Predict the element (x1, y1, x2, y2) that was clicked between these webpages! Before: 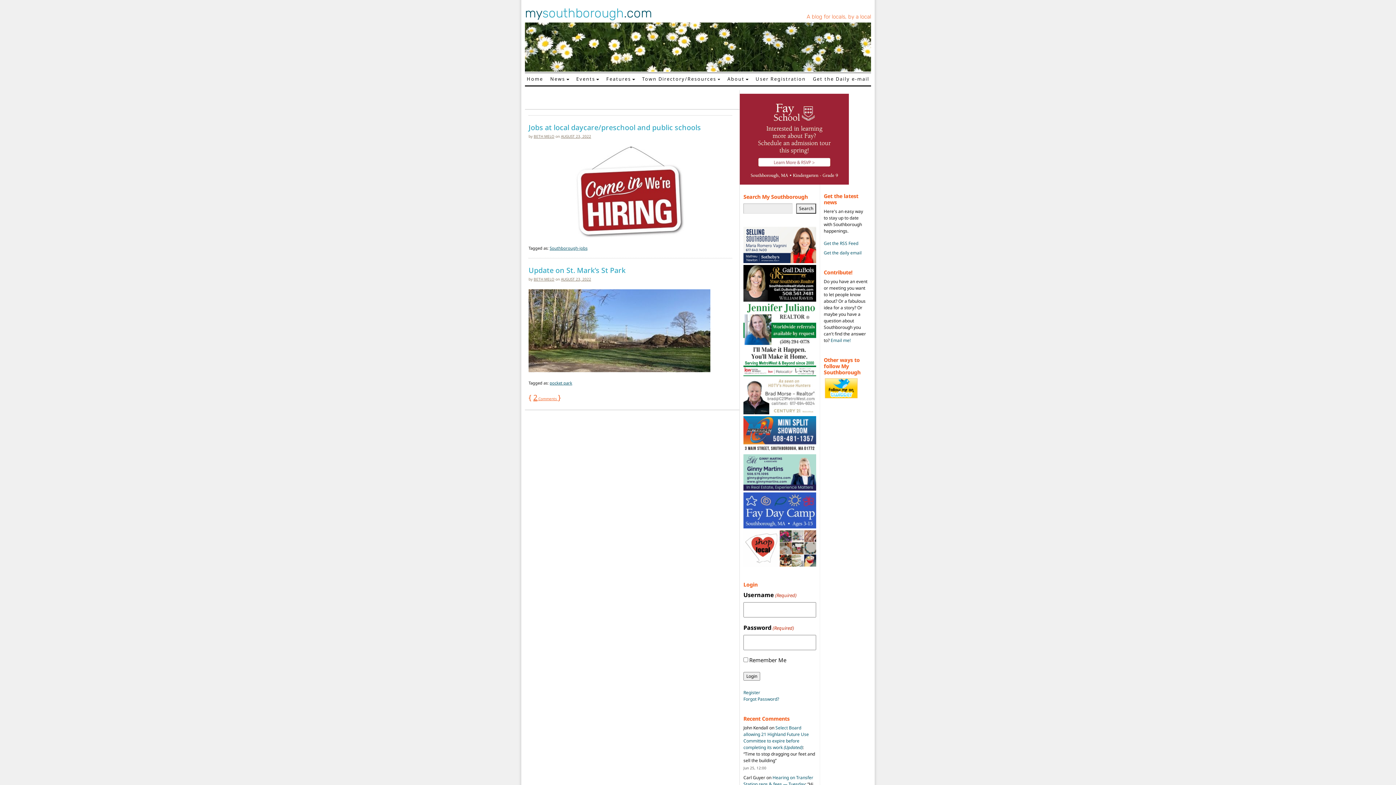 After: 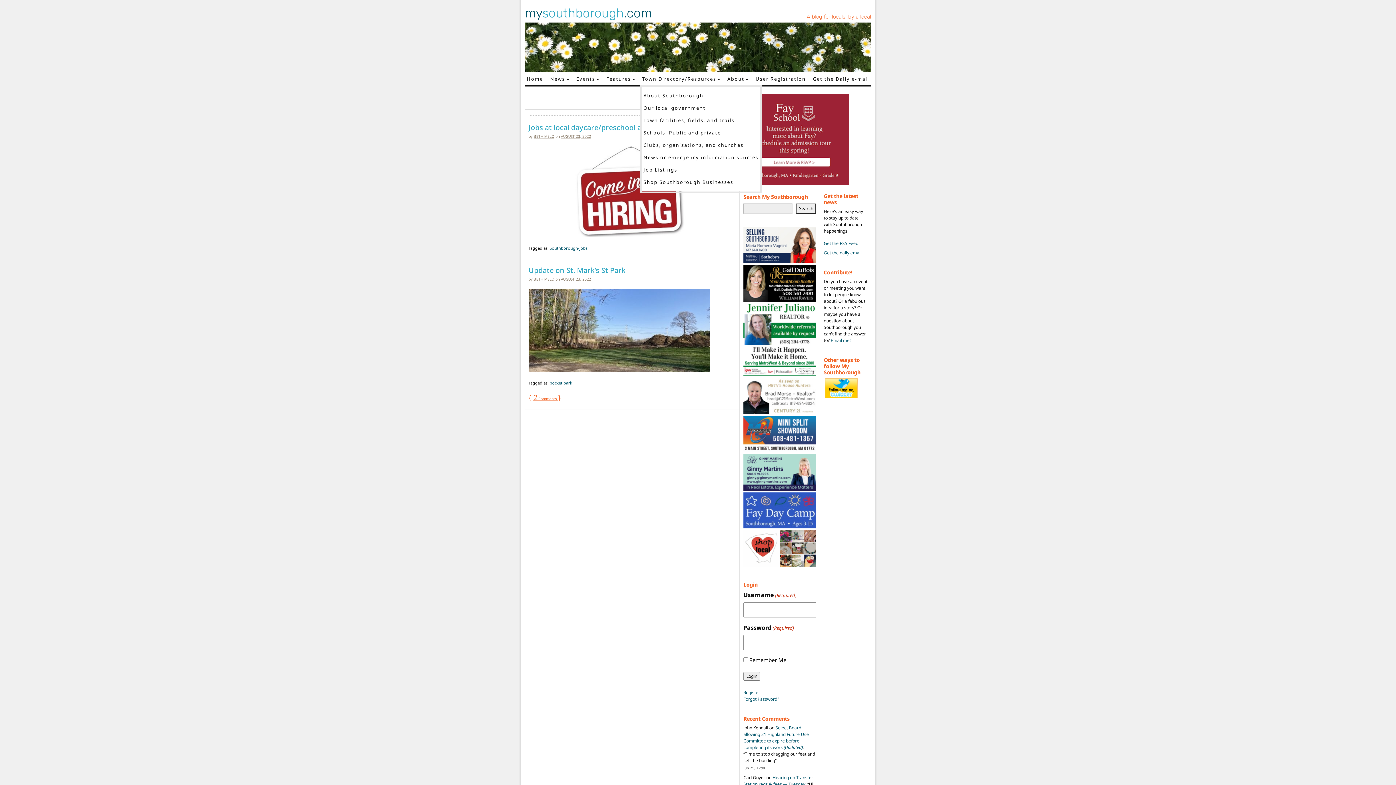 Action: bbox: (640, 73, 722, 85) label: Town Directory/Resources